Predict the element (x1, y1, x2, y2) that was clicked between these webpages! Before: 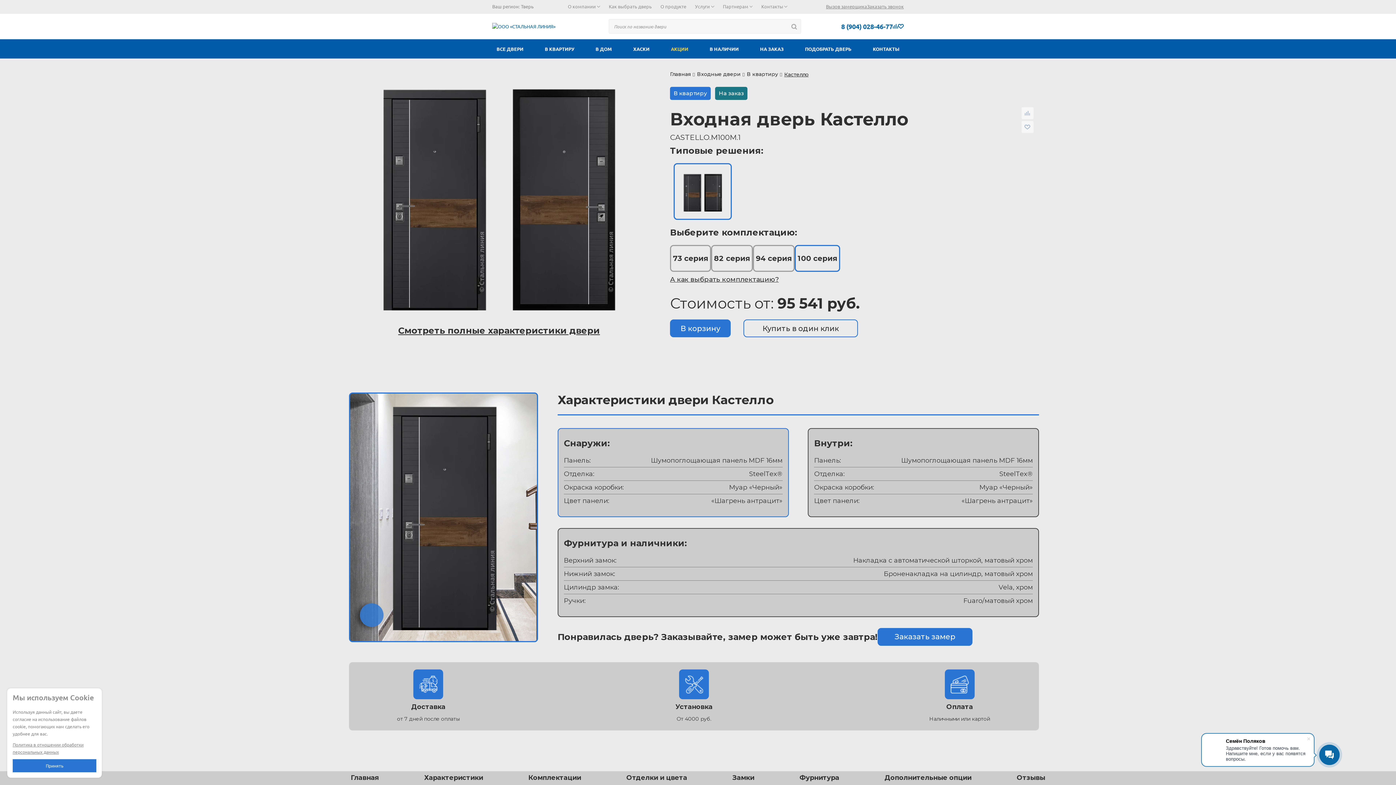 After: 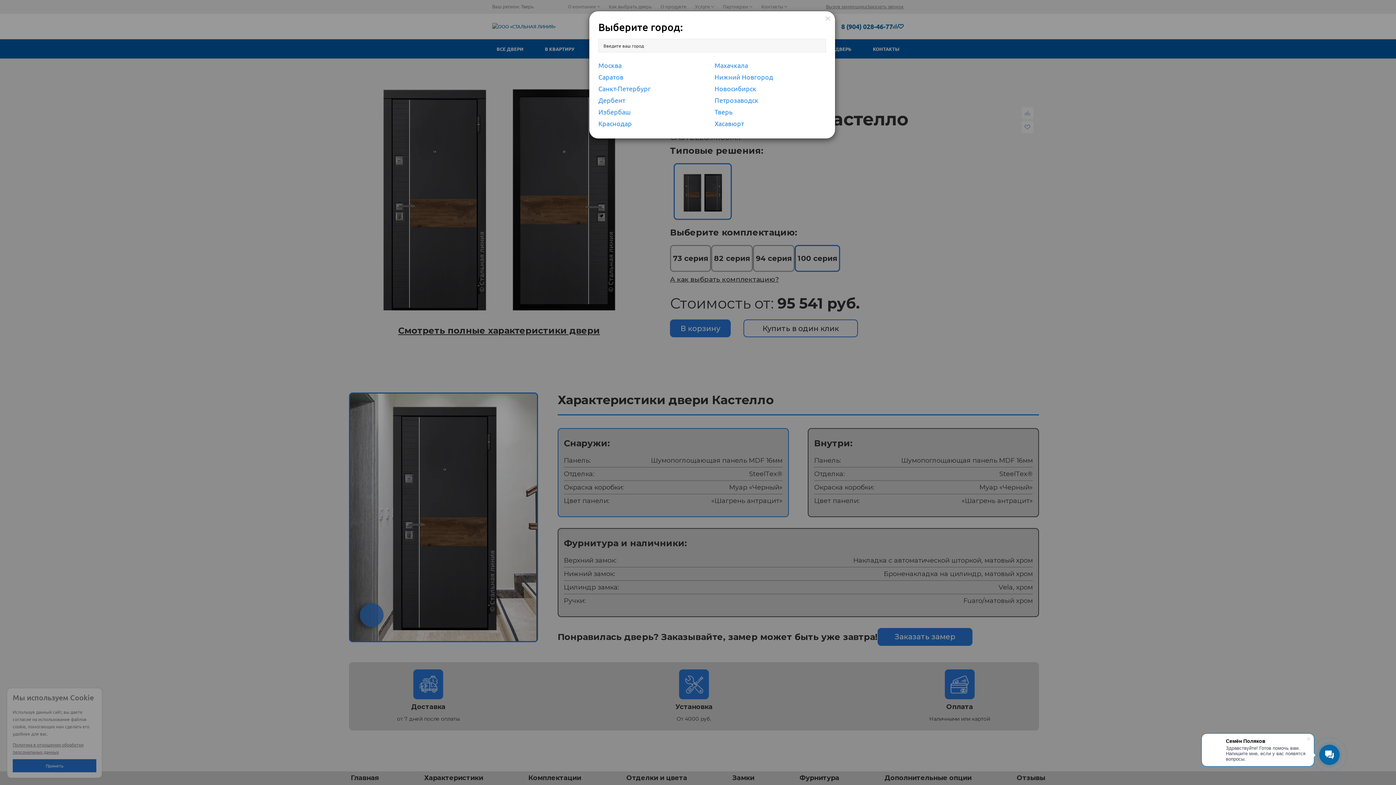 Action: bbox: (521, 3, 533, 9) label: Тверь